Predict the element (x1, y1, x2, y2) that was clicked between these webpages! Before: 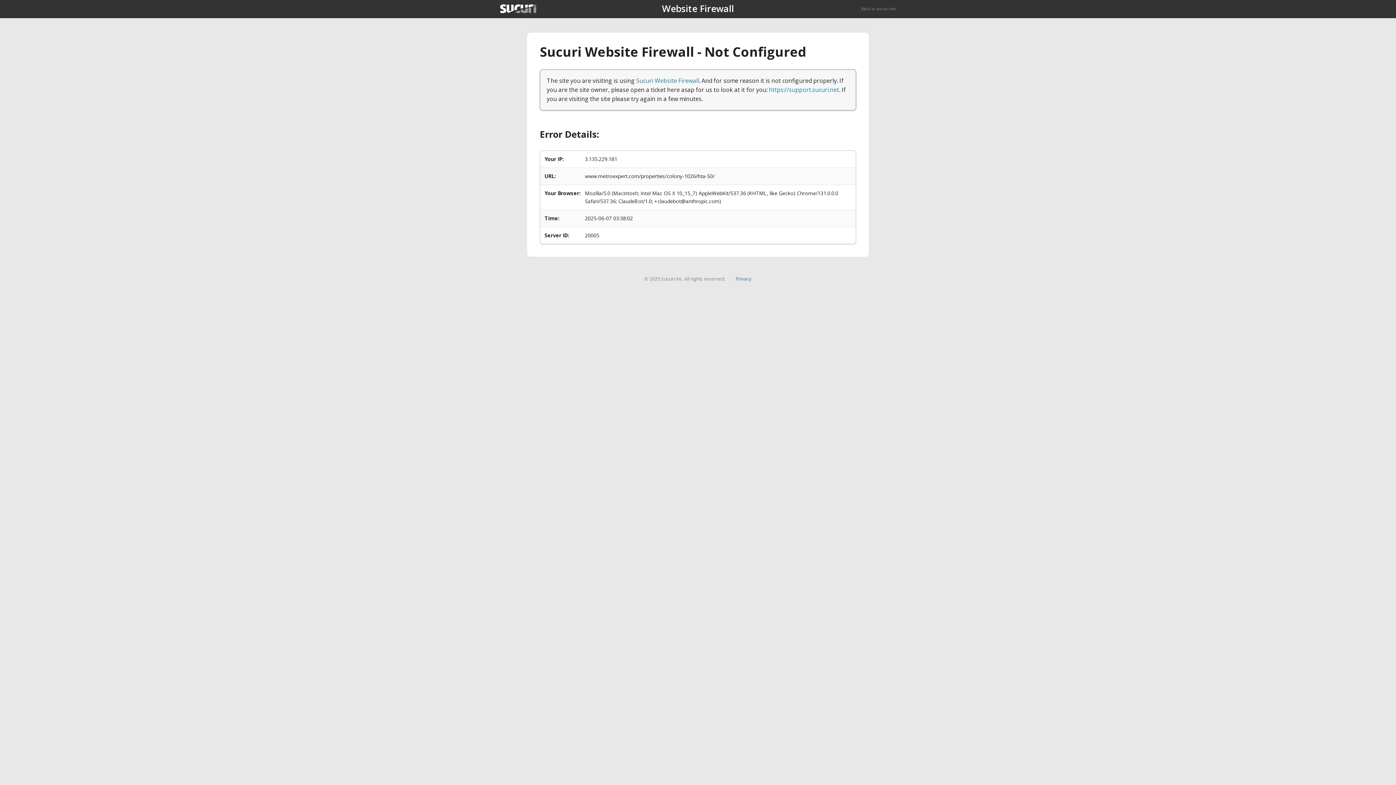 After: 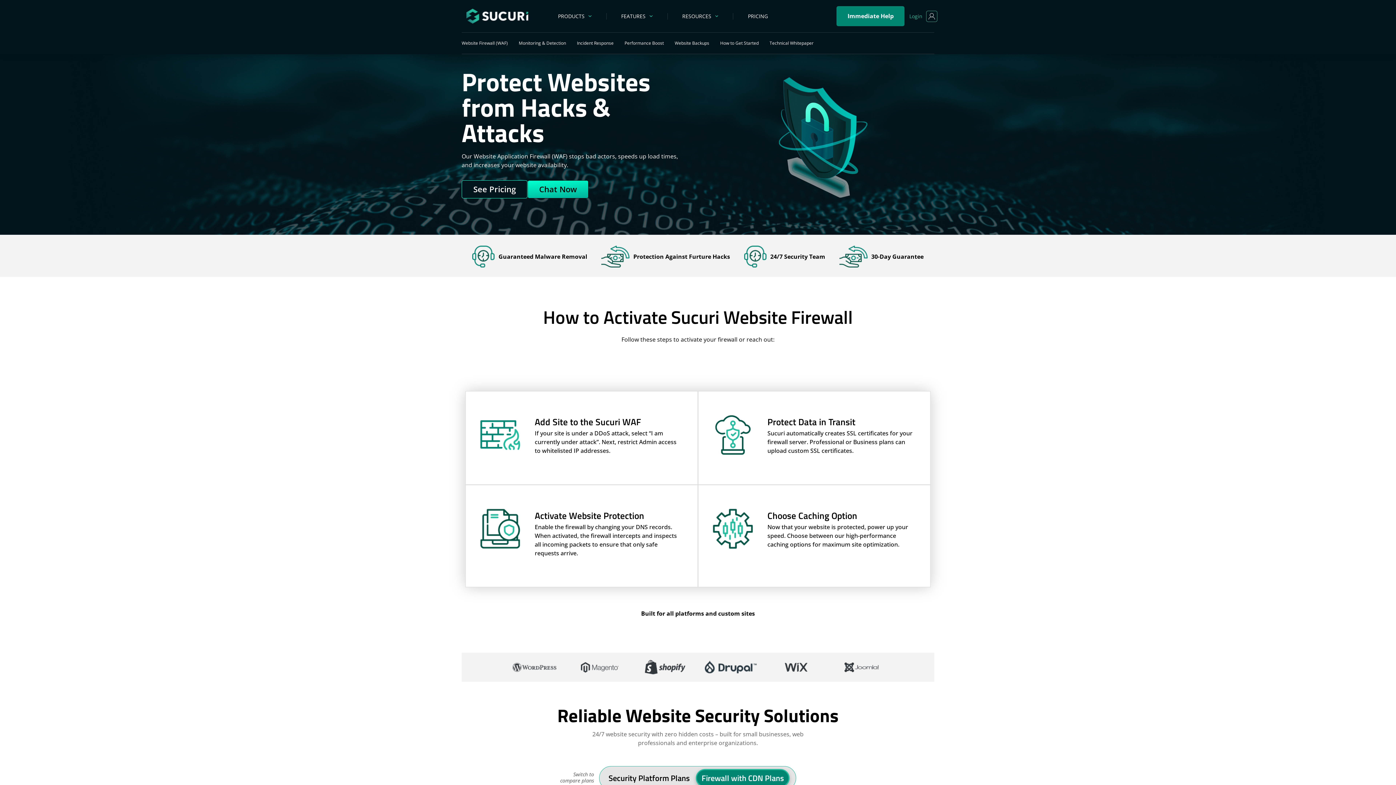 Action: bbox: (636, 76, 699, 84) label: Sucuri Website Firewall